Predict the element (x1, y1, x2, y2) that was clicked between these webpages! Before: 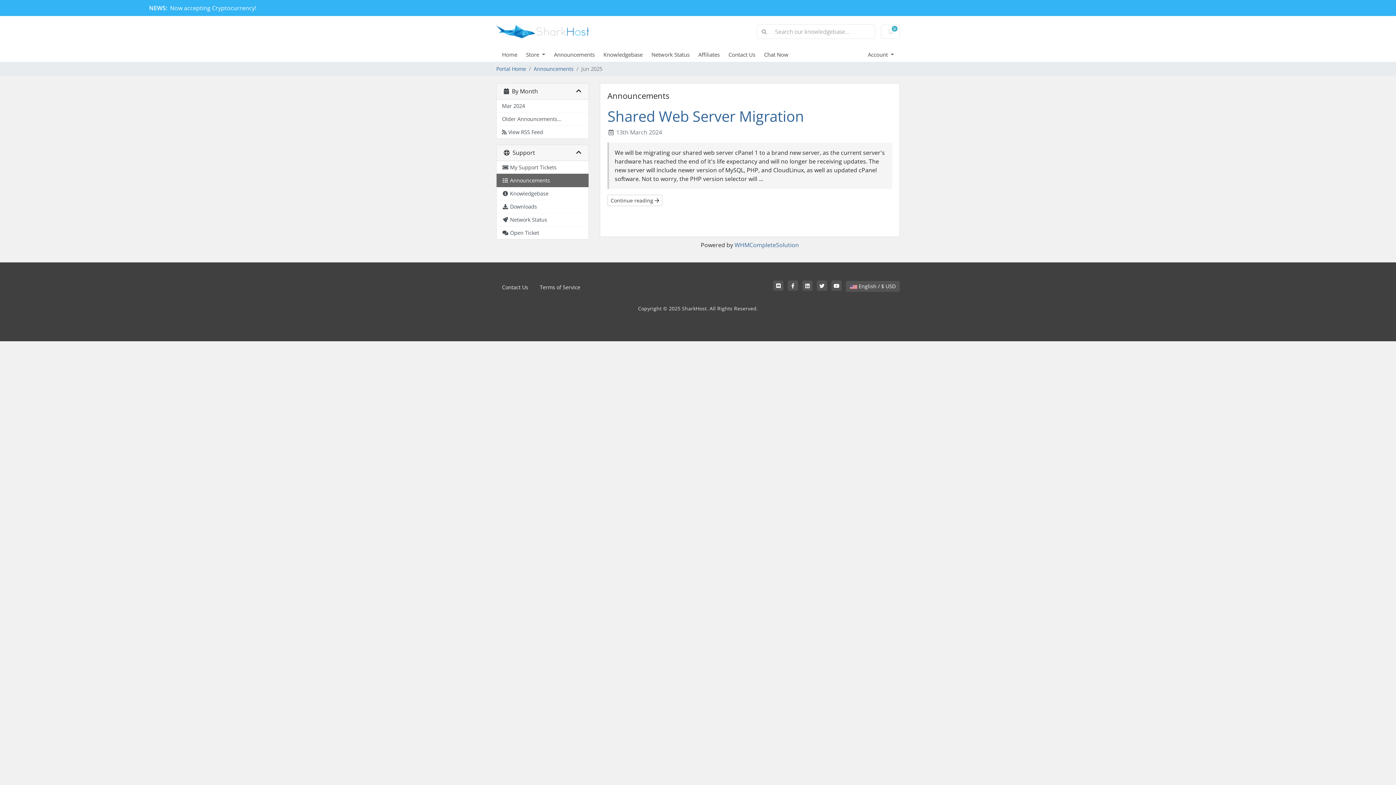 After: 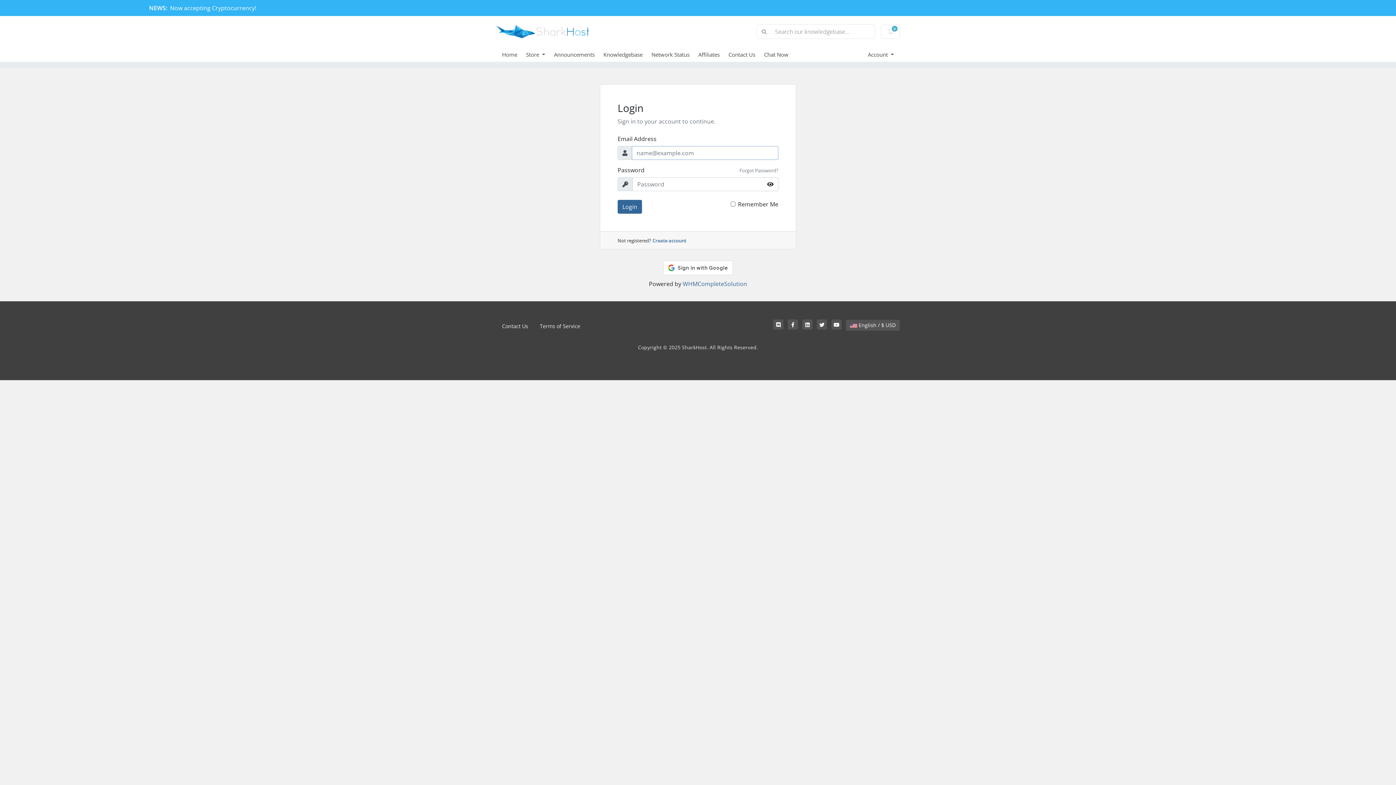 Action: label: Network Status bbox: (651, 50, 698, 58)